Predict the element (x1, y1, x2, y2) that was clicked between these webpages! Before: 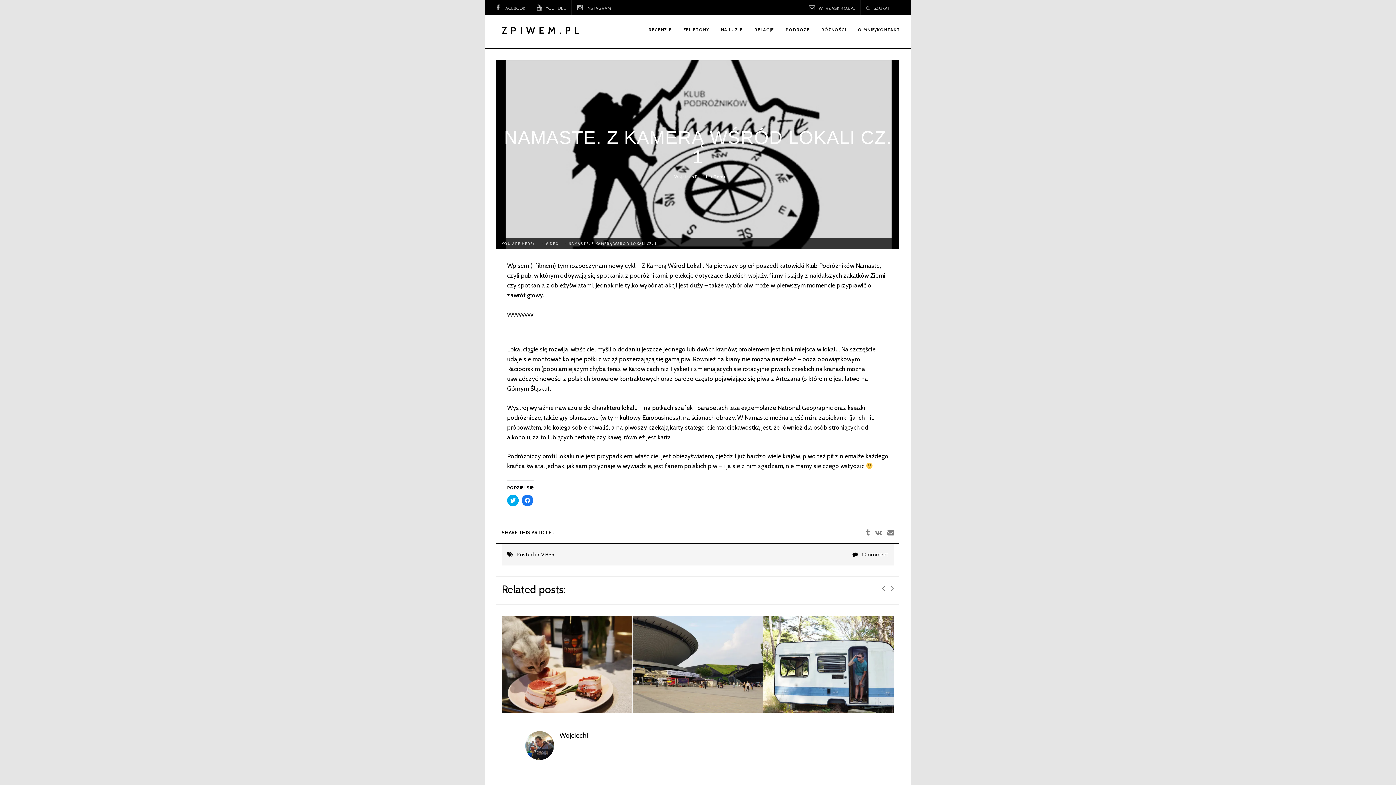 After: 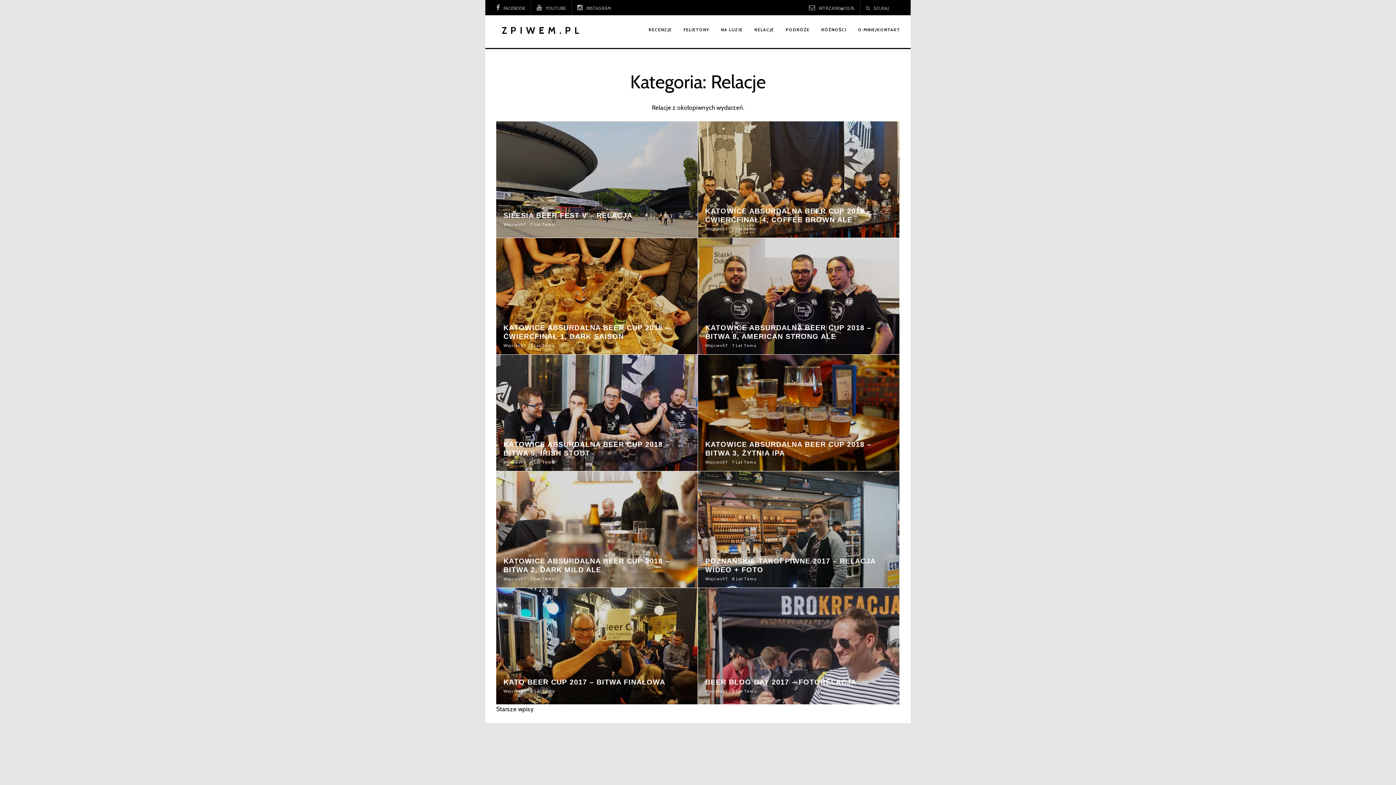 Action: label: RELACJE bbox: (749, 19, 779, 39)